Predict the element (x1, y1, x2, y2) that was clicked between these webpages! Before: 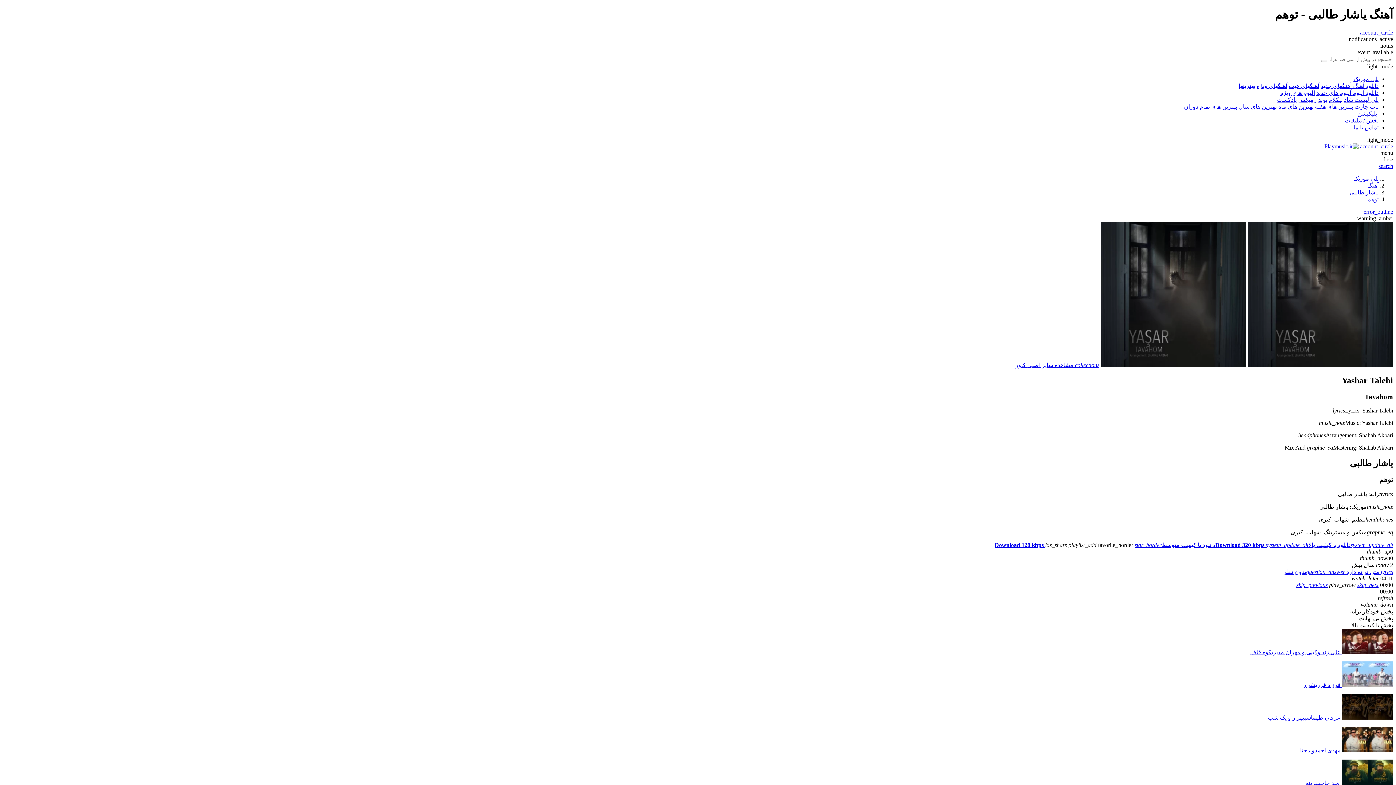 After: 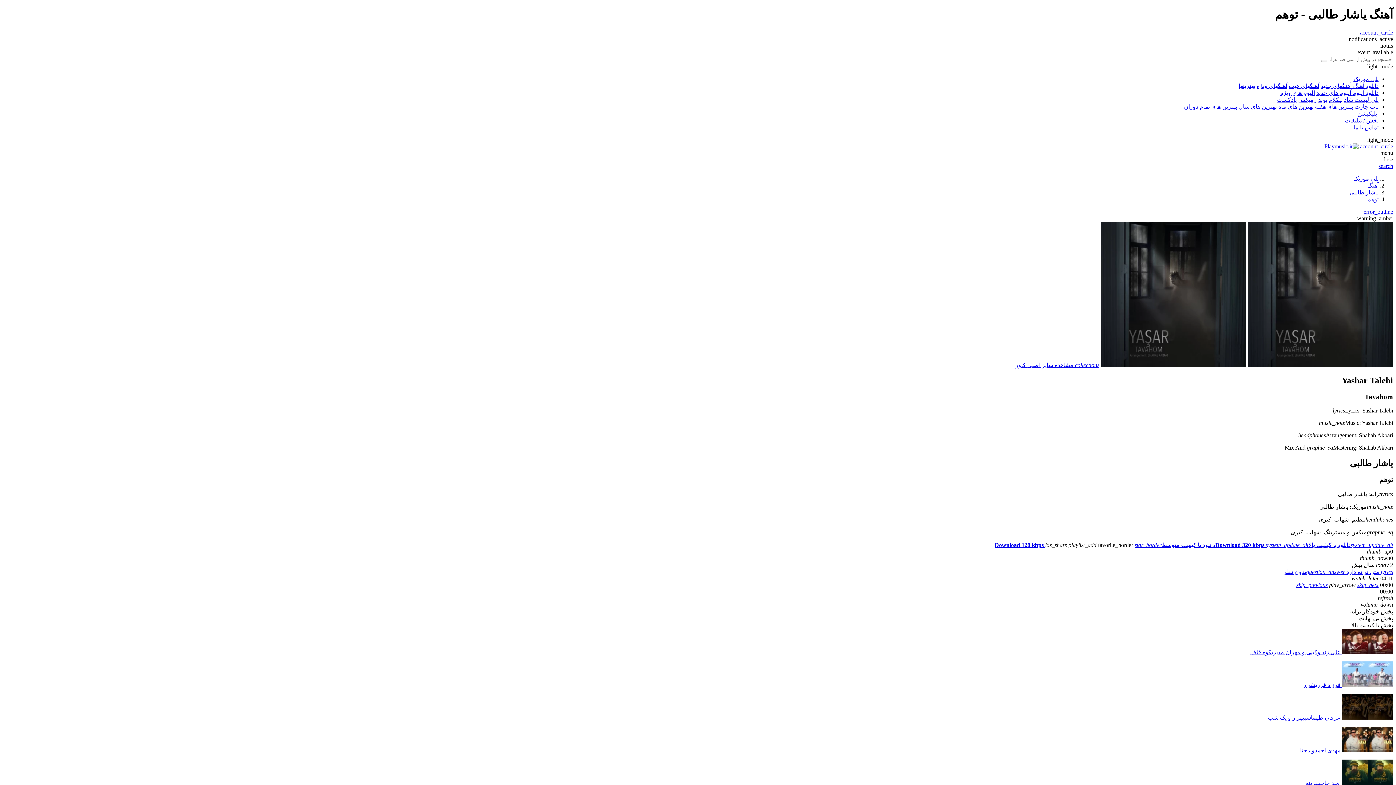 Action: label: star_border bbox: (1134, 542, 1161, 548)